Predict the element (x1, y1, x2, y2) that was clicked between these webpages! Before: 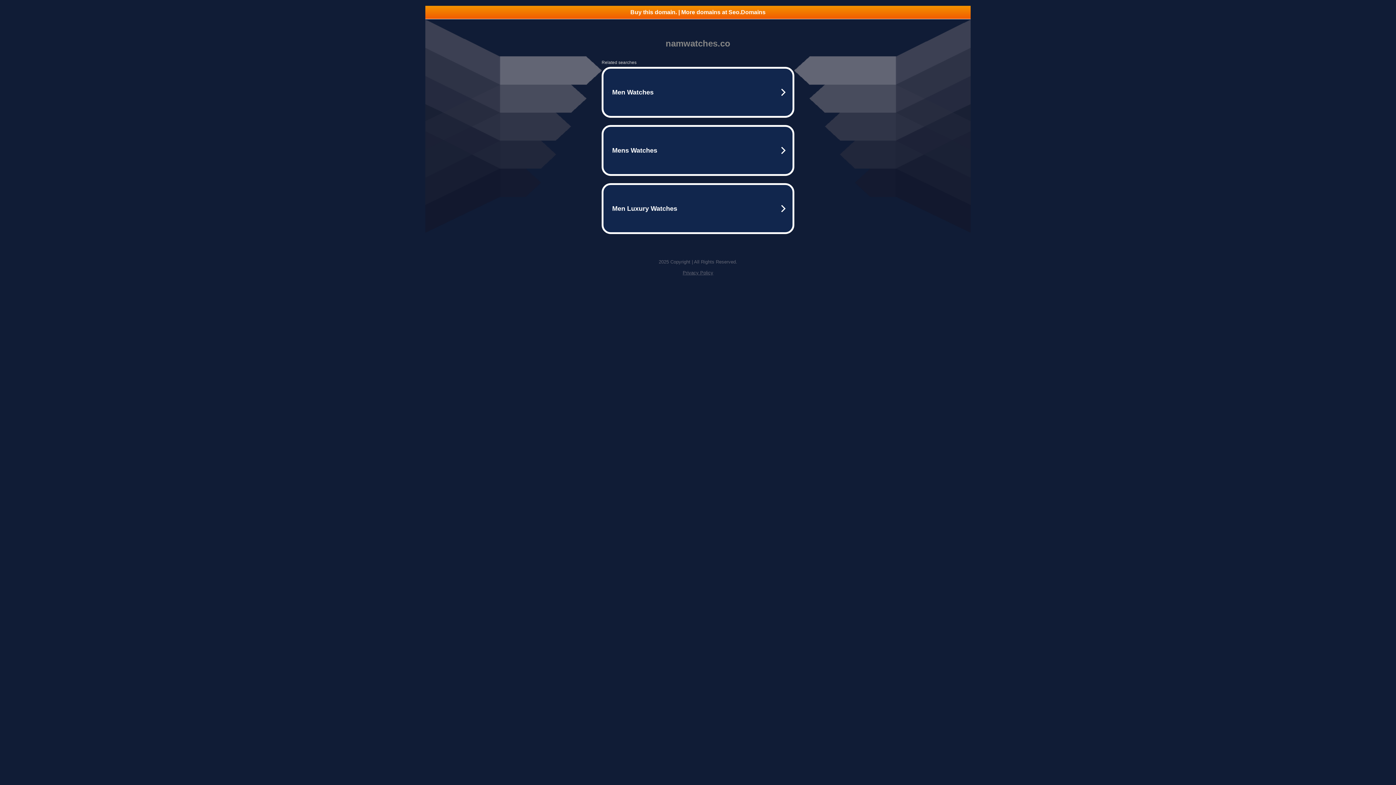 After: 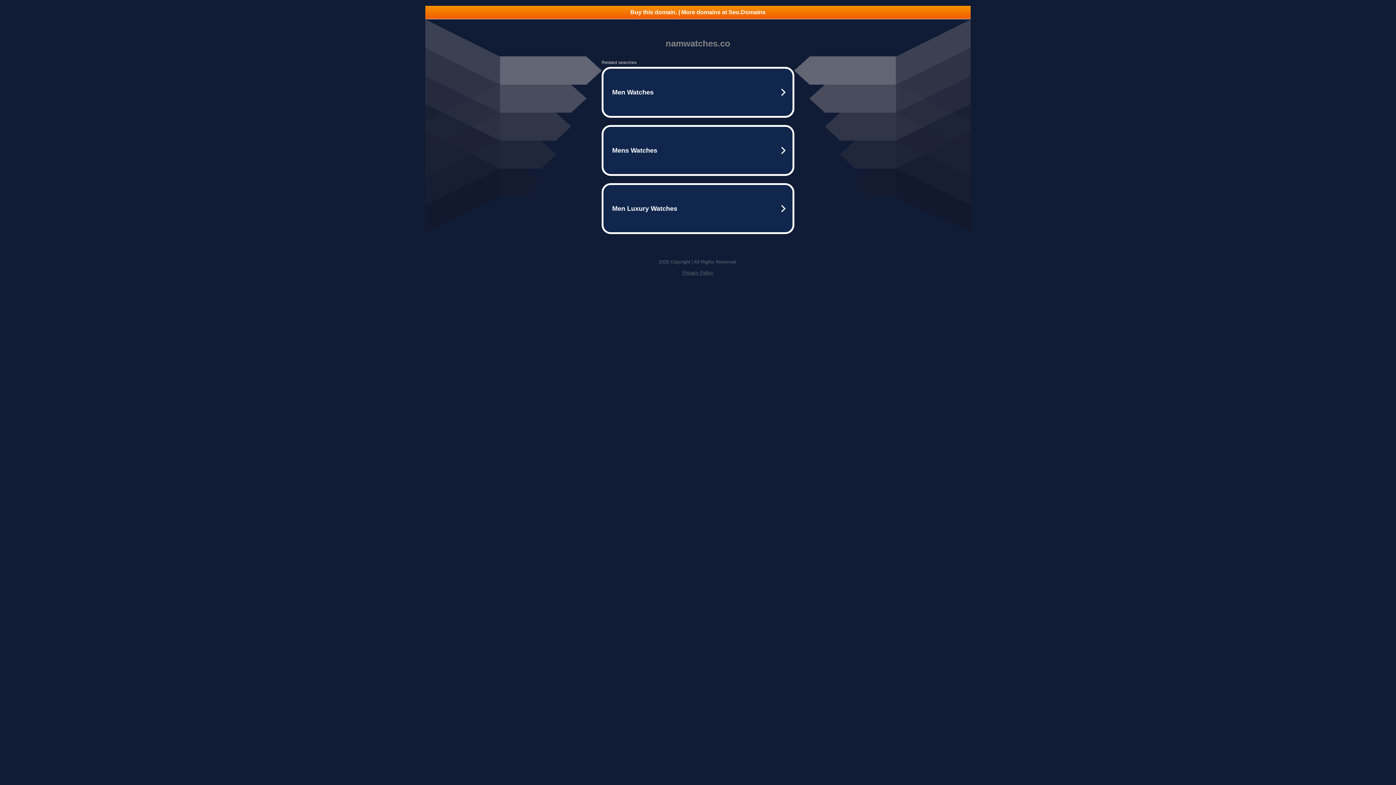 Action: label: Privacy Policy bbox: (682, 270, 713, 275)